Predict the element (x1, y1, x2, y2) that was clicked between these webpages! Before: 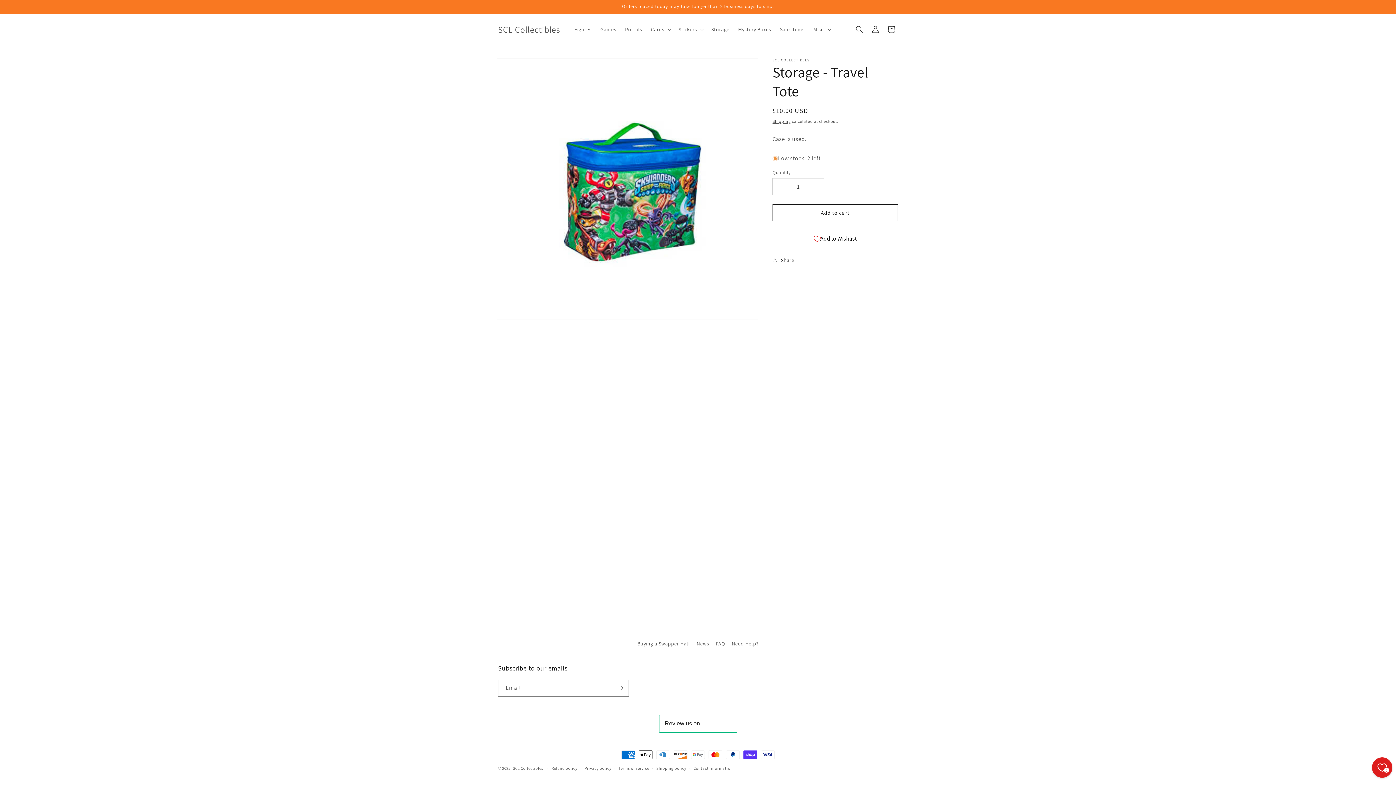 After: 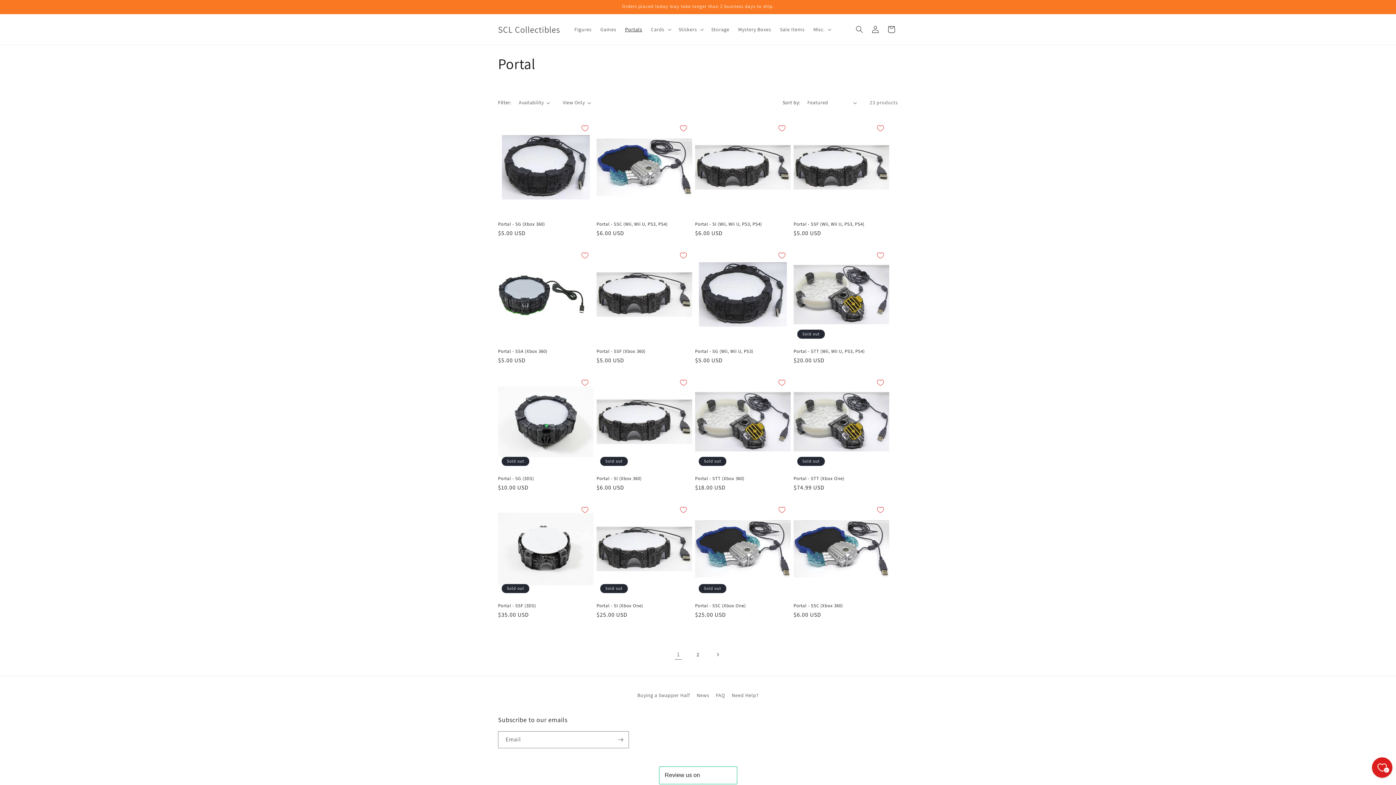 Action: bbox: (620, 21, 646, 37) label: Portals